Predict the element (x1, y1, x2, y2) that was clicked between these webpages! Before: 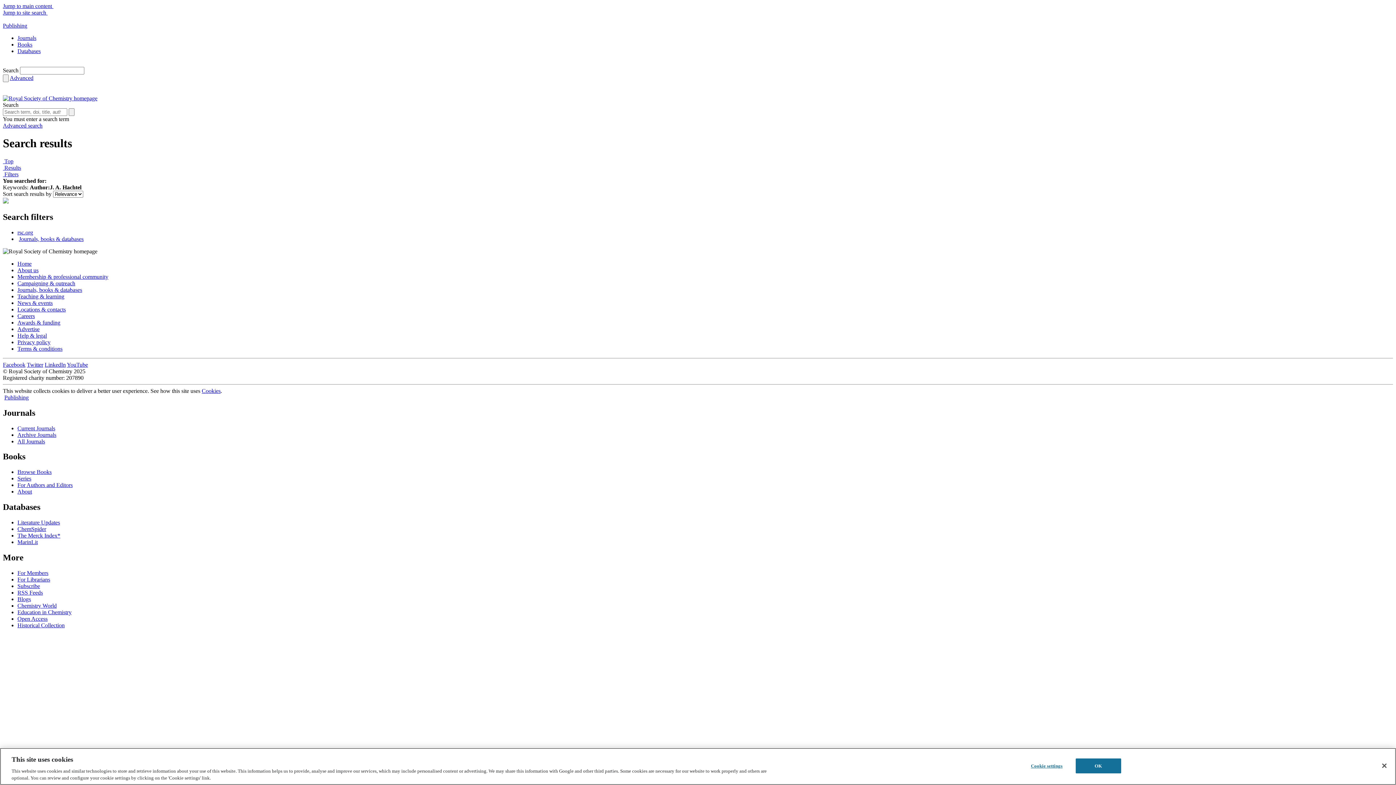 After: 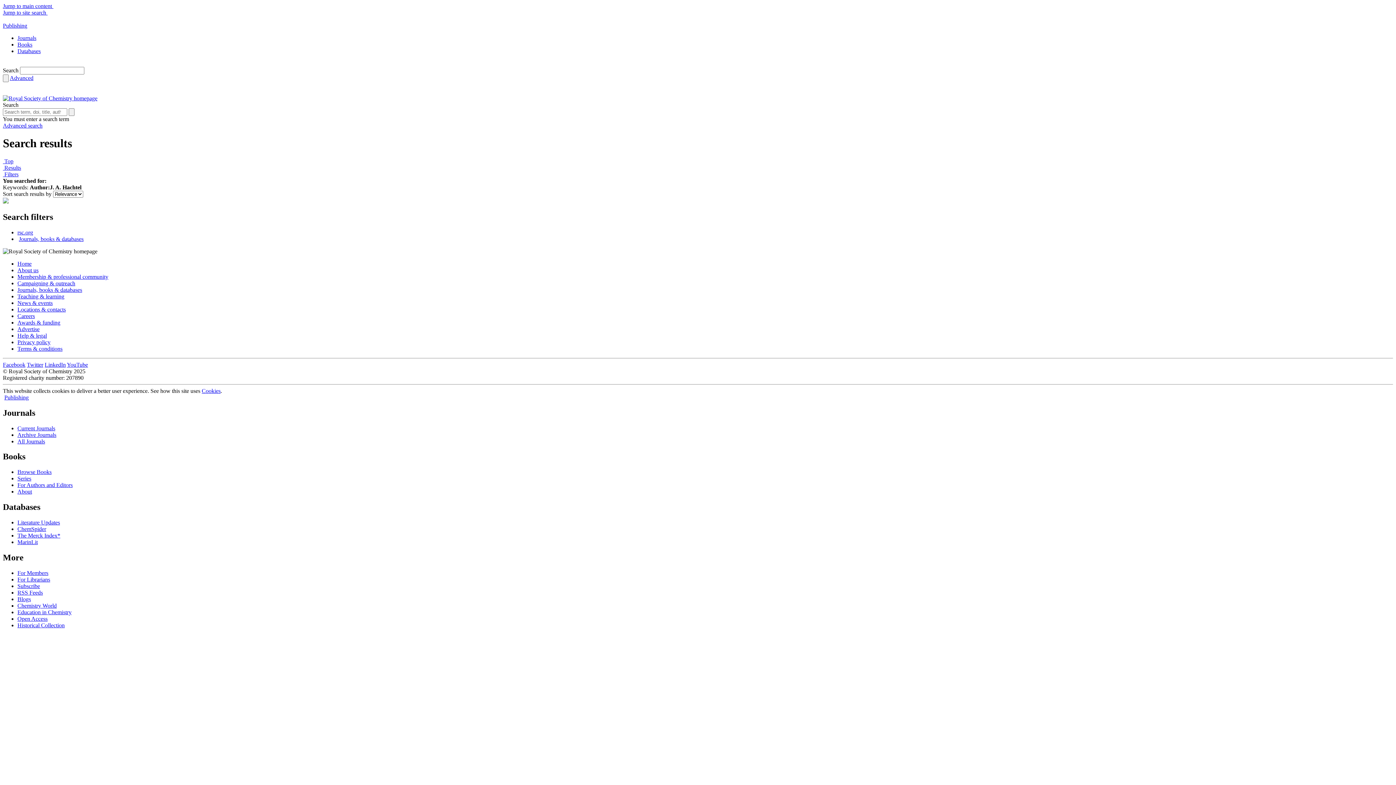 Action: bbox: (17, 622, 64, 628) label: Historical Collection